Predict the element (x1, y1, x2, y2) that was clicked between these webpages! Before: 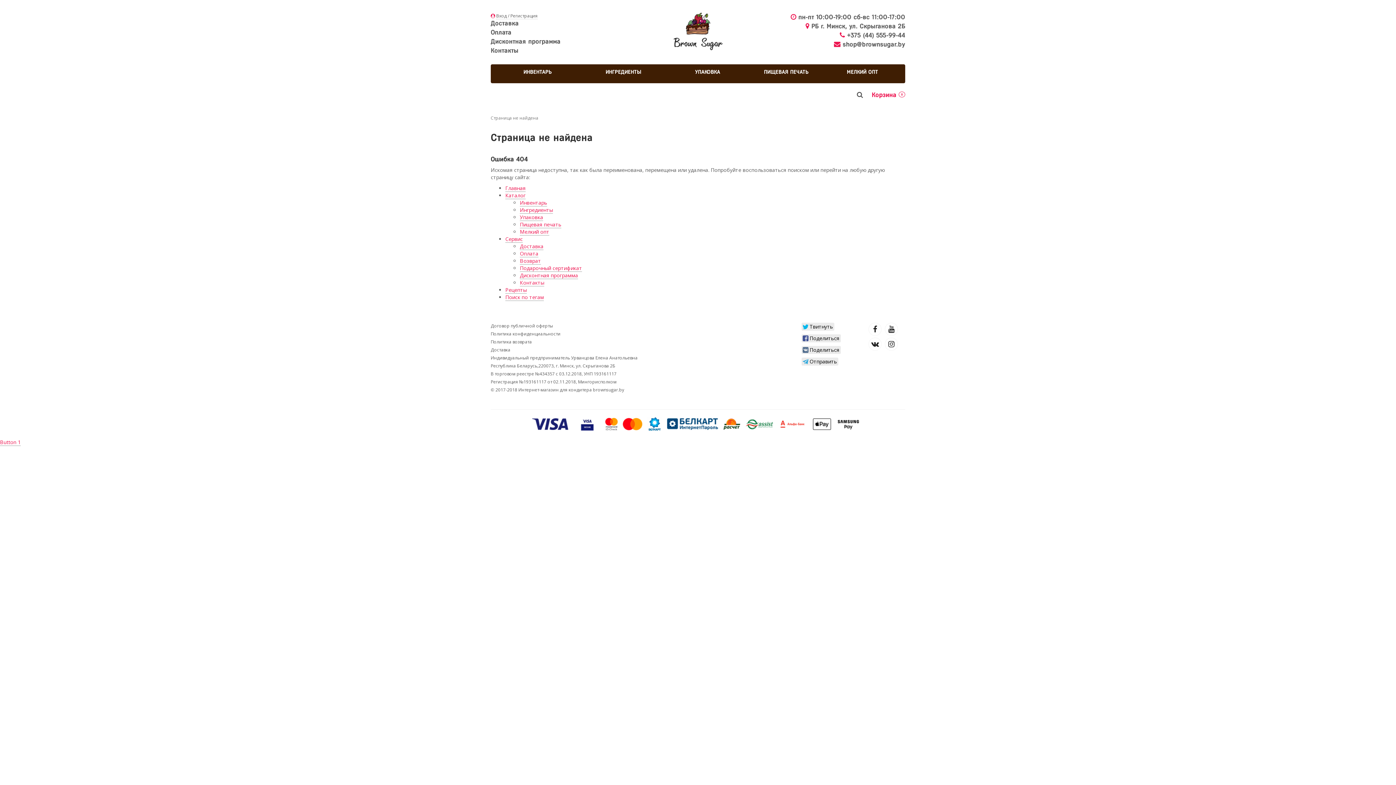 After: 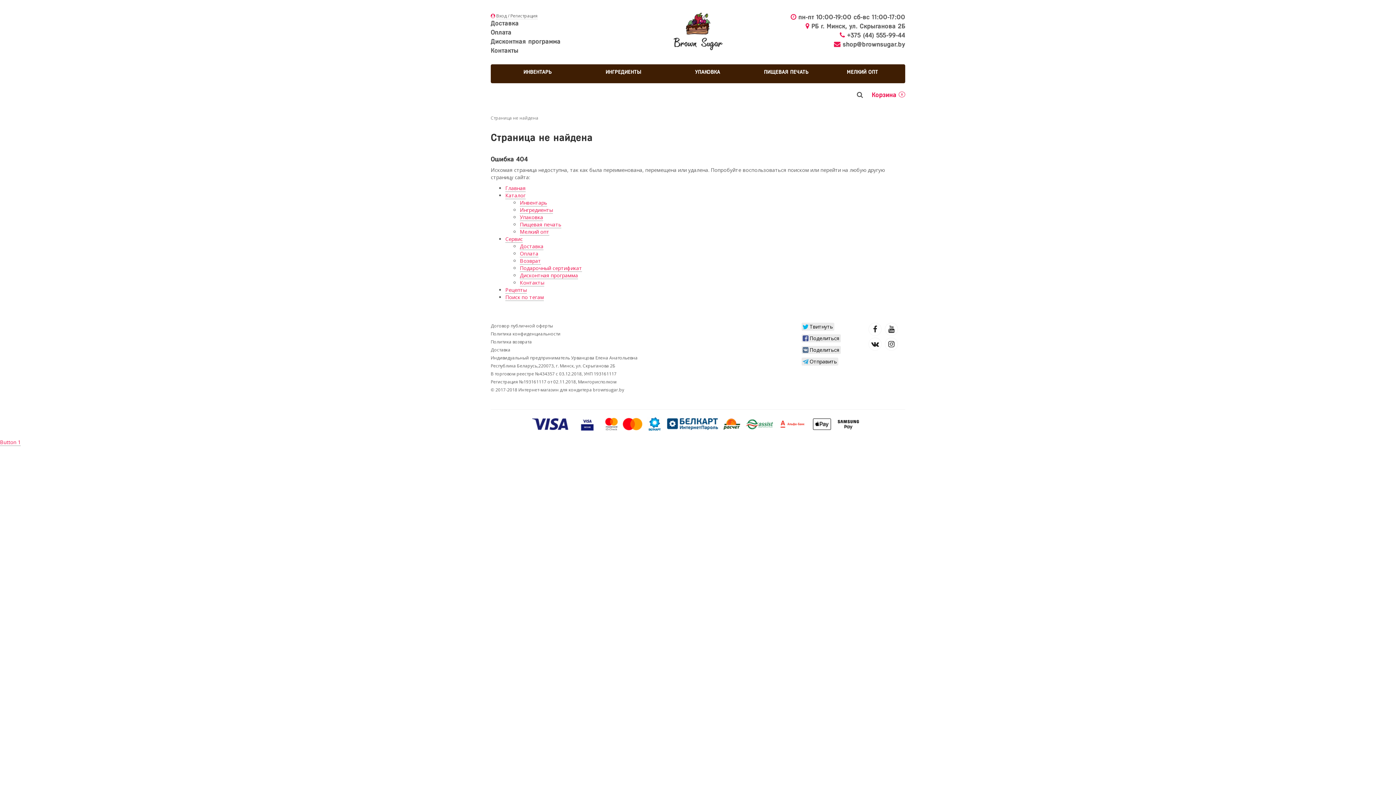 Action: label: Каталог bbox: (505, 192, 525, 199)